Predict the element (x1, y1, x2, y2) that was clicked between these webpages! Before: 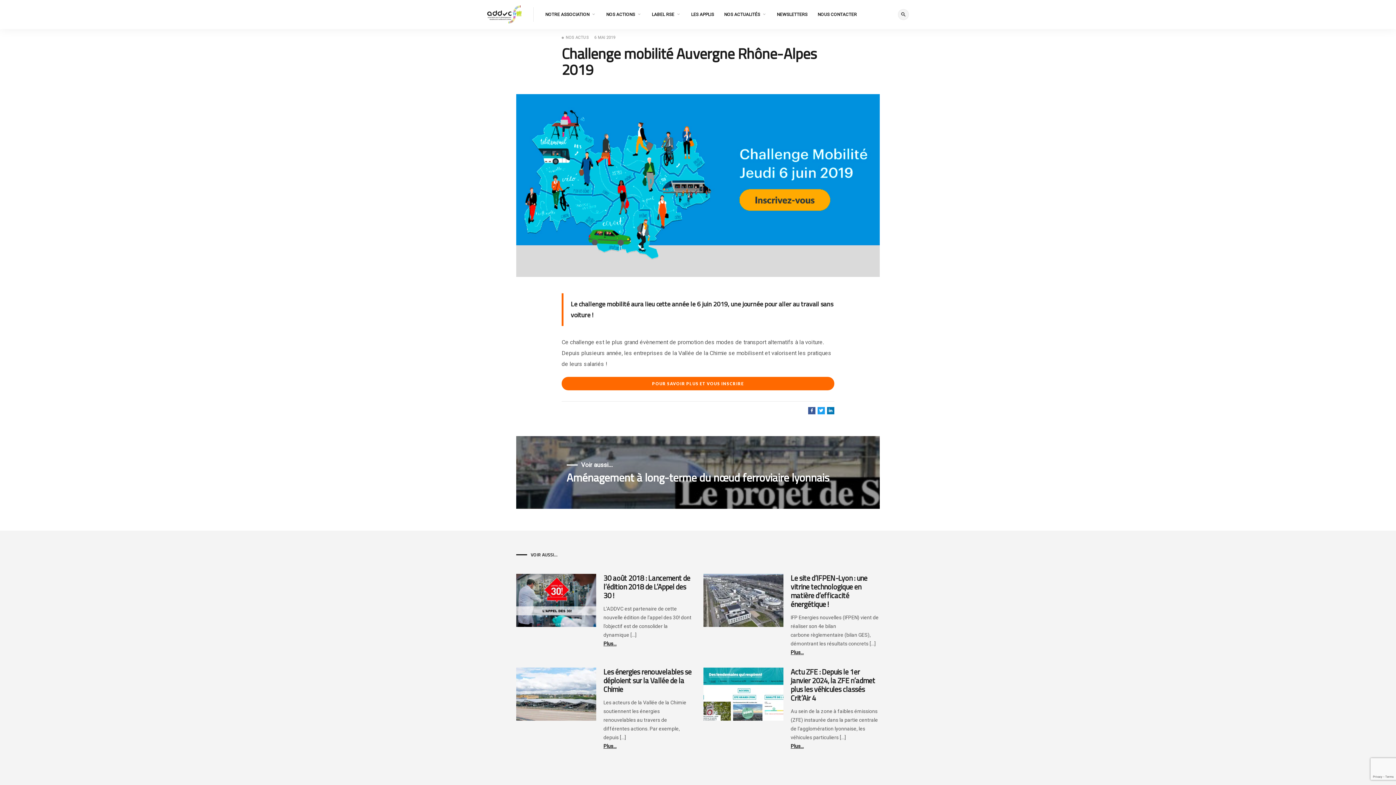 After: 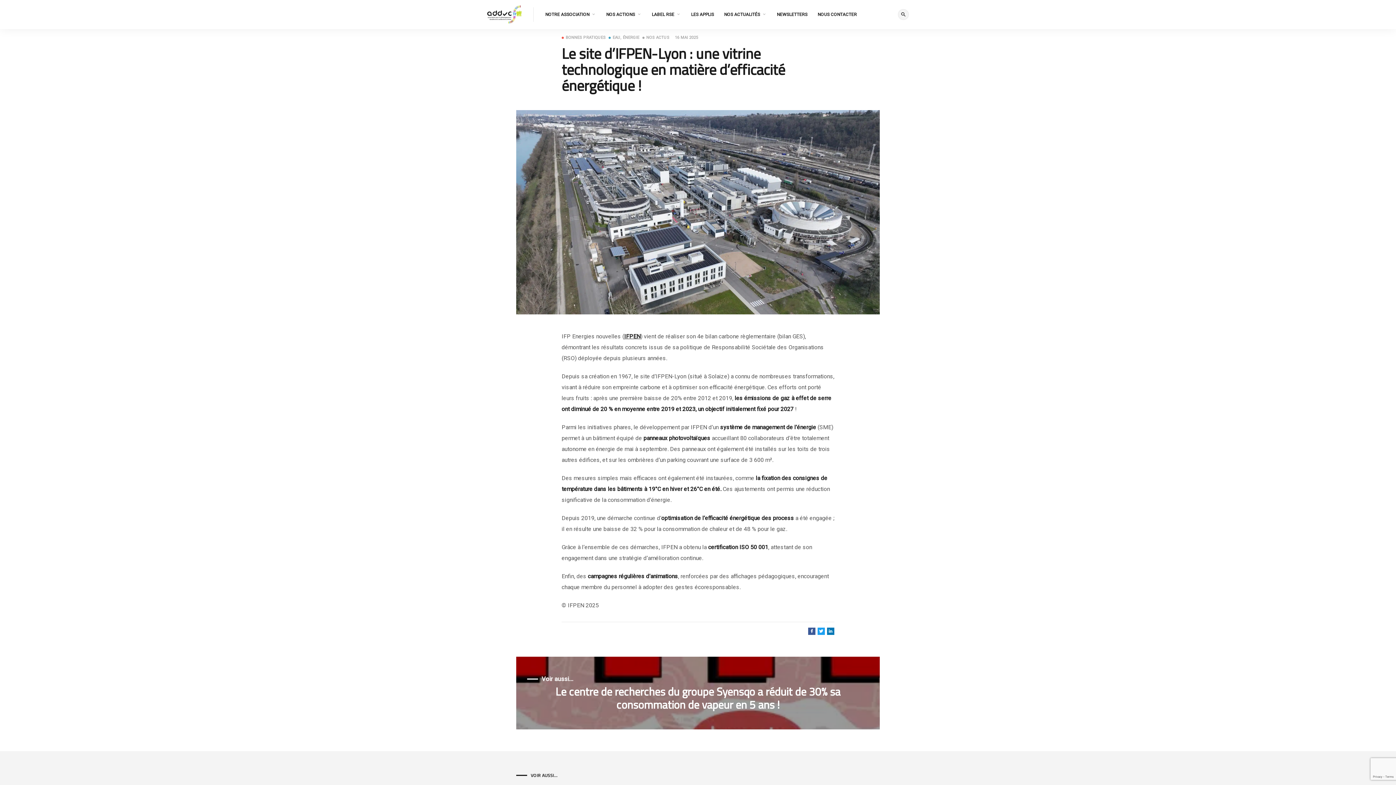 Action: bbox: (790, 572, 867, 610) label: Le site d’IFPEN-Lyon : une vitrine technologique en matière d’efficacité énergétique !